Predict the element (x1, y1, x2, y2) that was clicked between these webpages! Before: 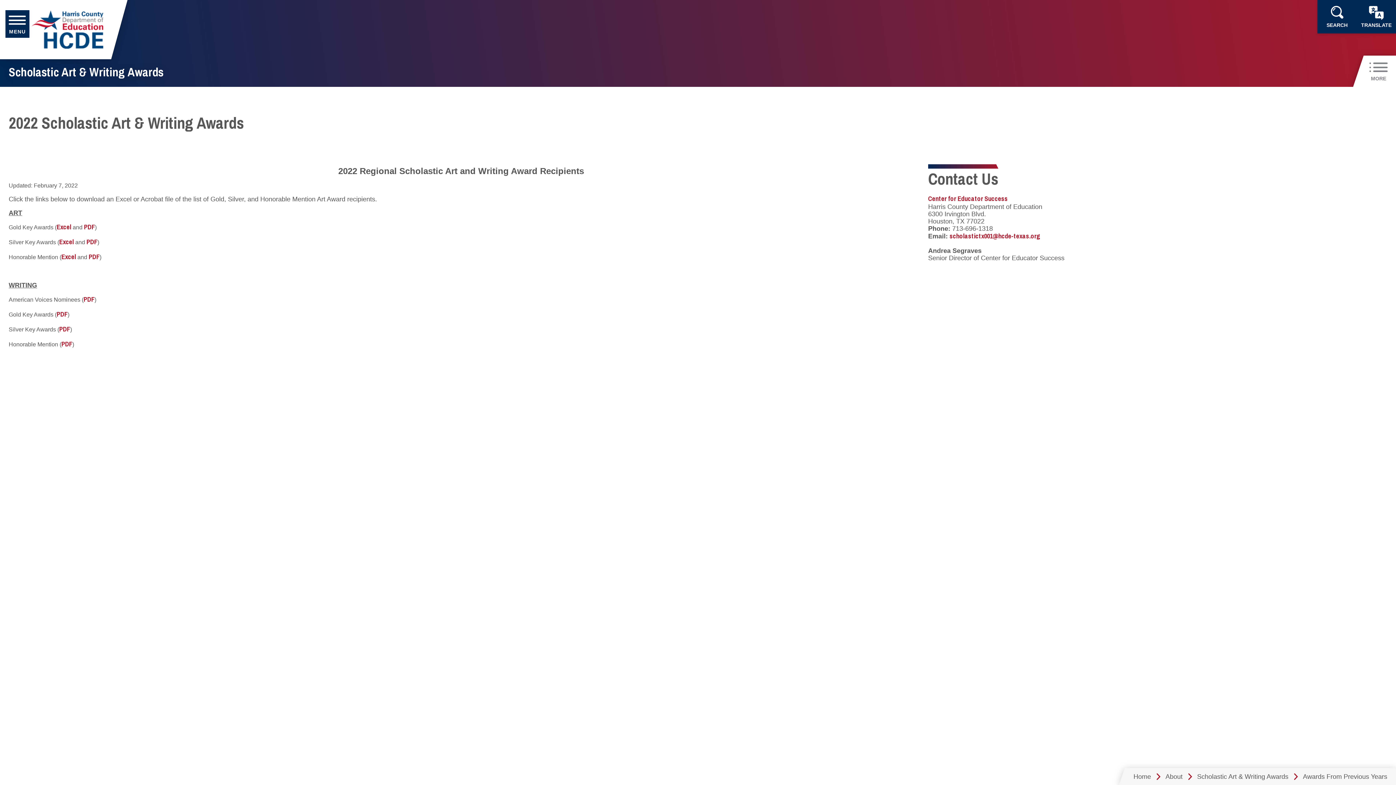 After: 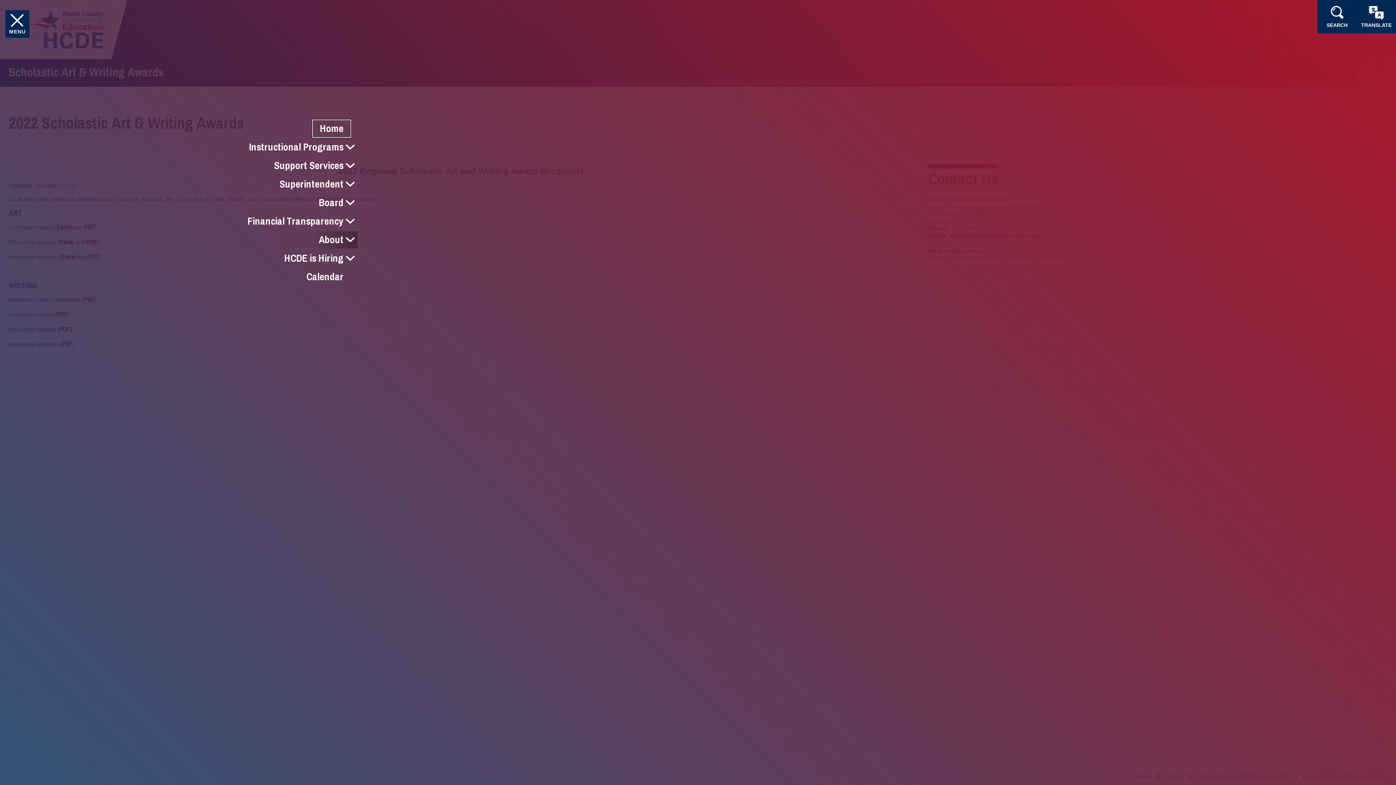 Action: label: Open Primary Navigation Menu bbox: (5, 10, 29, 37)